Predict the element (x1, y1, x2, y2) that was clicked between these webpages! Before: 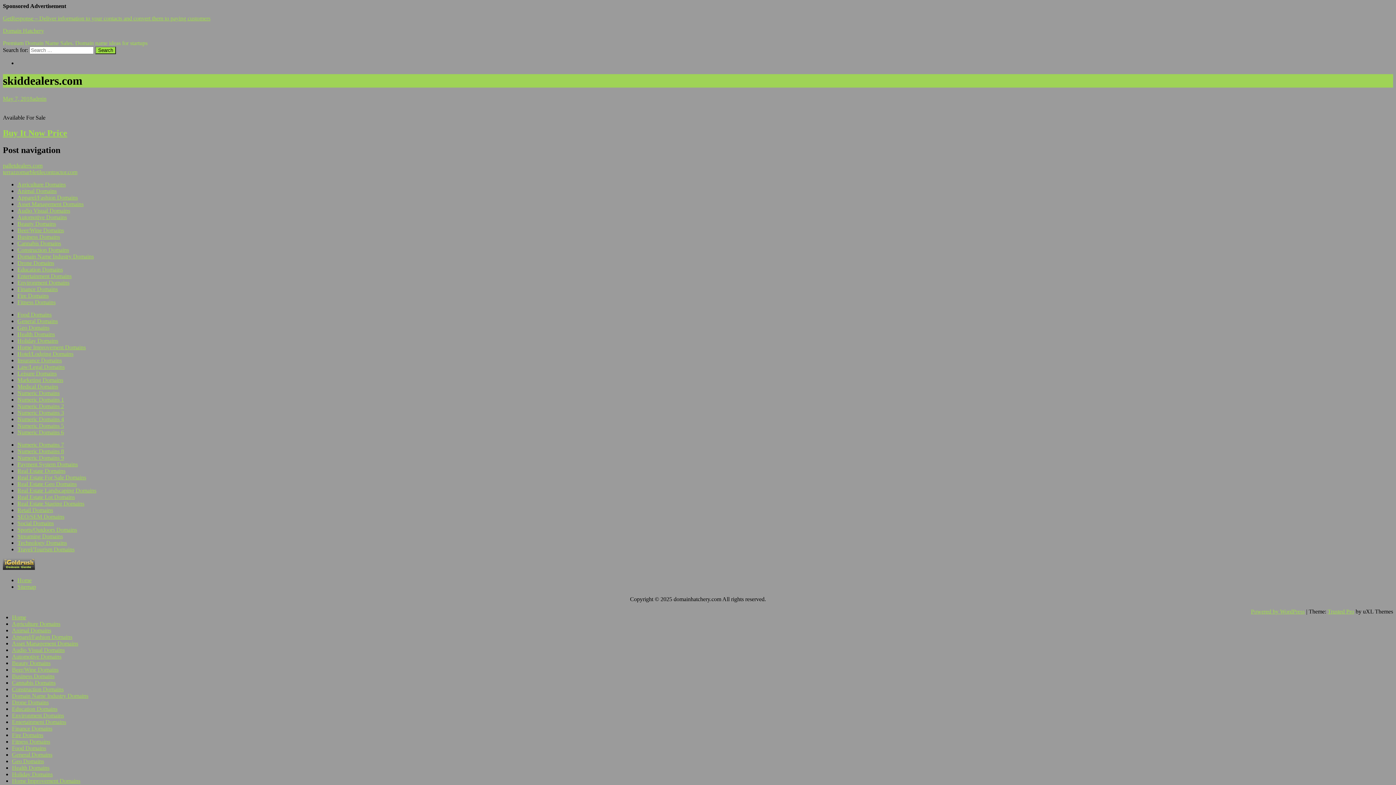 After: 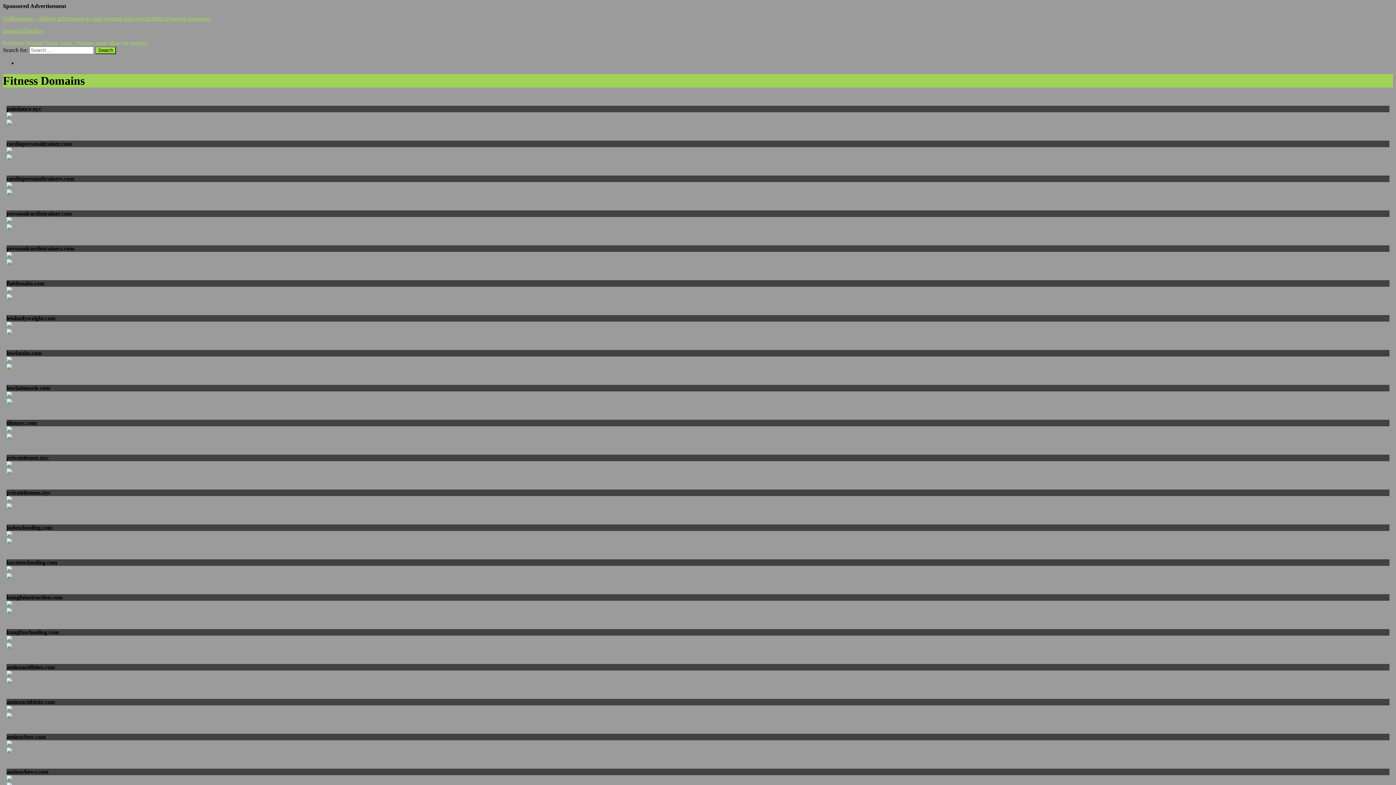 Action: label: Fitness Domains bbox: (12, 738, 50, 744)